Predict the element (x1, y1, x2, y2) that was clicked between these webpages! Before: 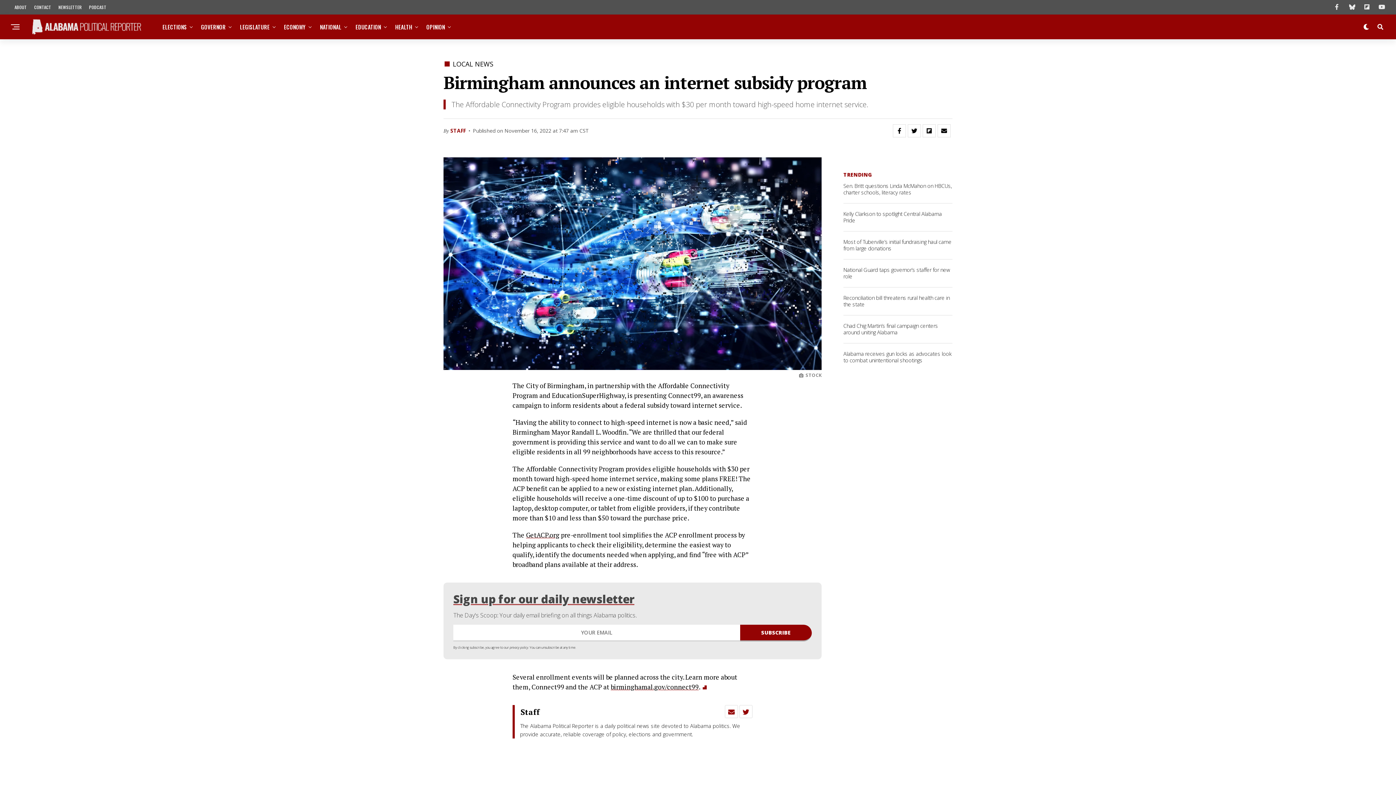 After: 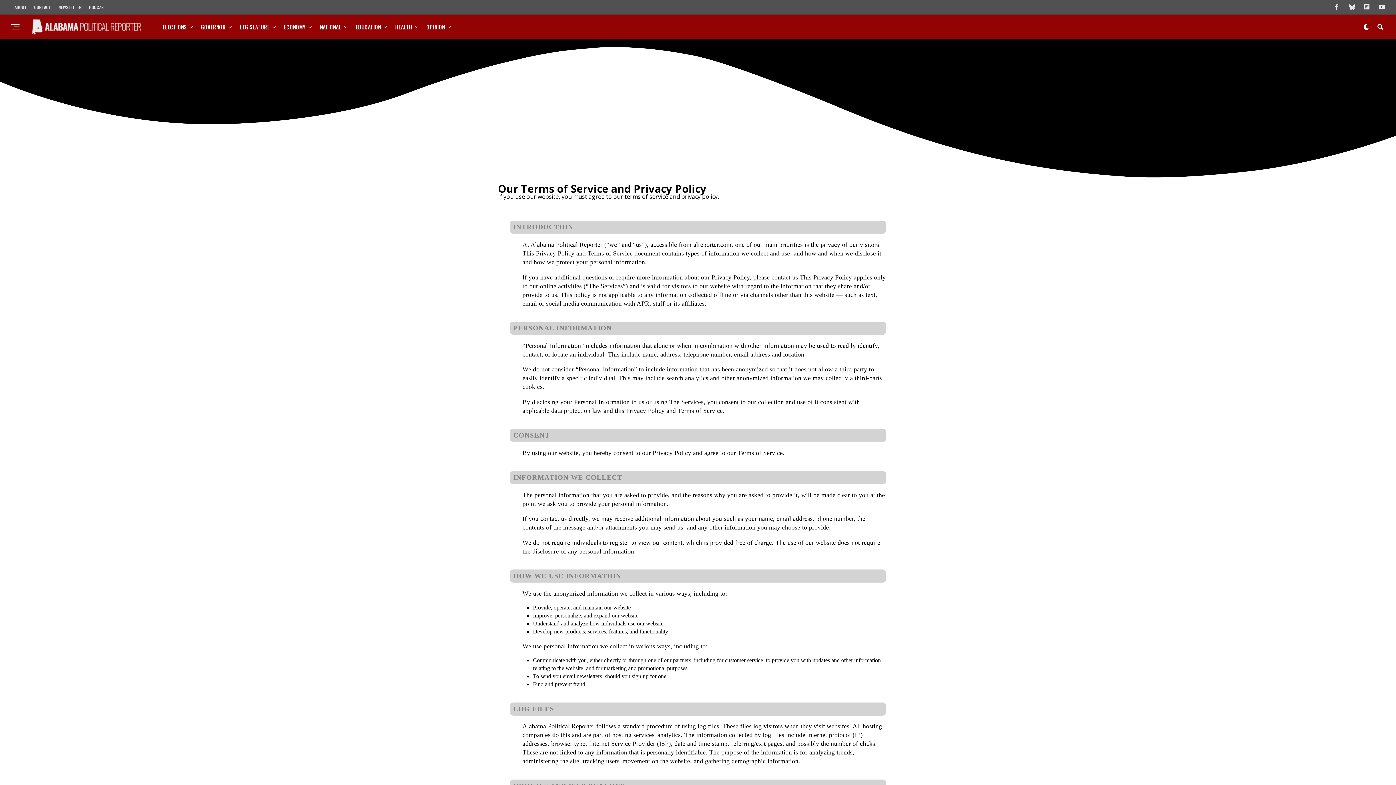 Action: label: privacy policy. bbox: (509, 645, 529, 650)